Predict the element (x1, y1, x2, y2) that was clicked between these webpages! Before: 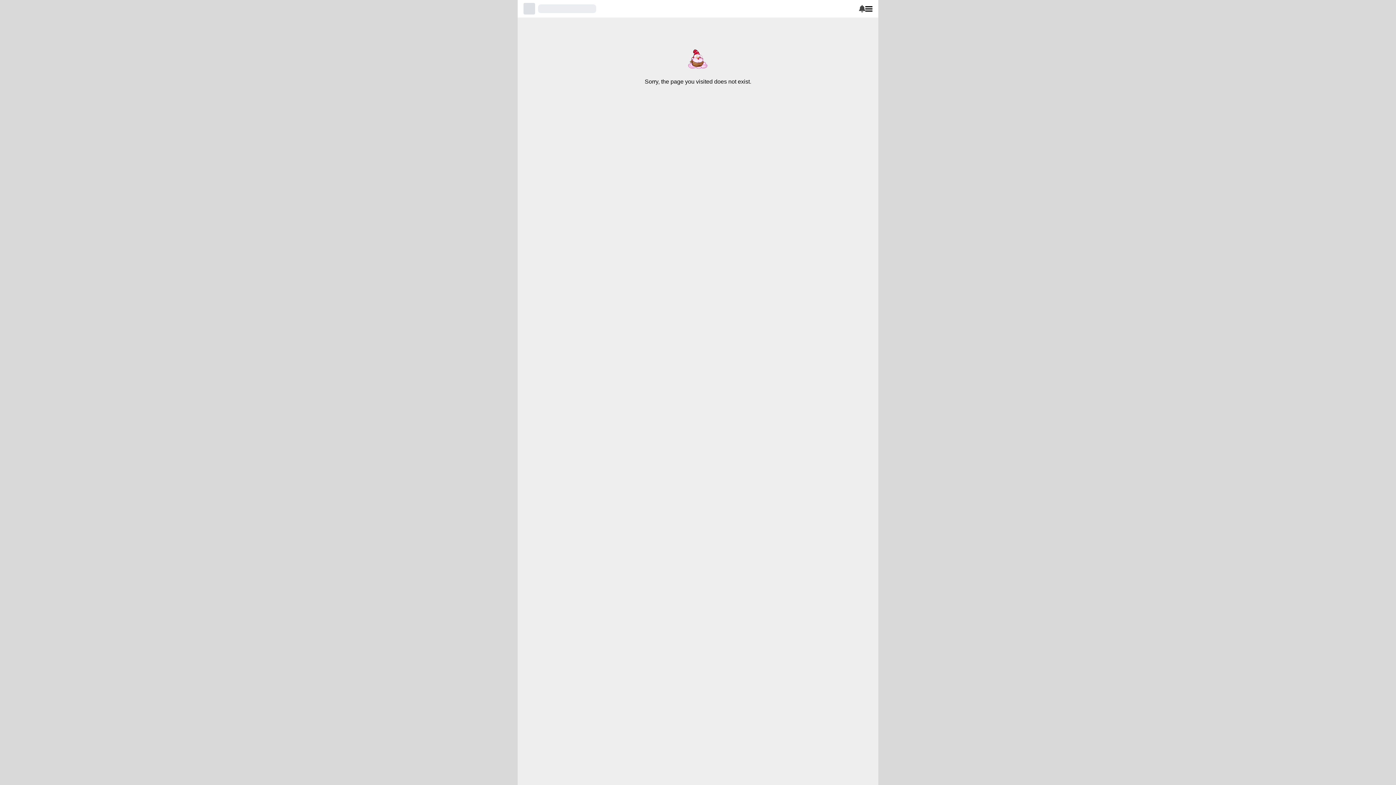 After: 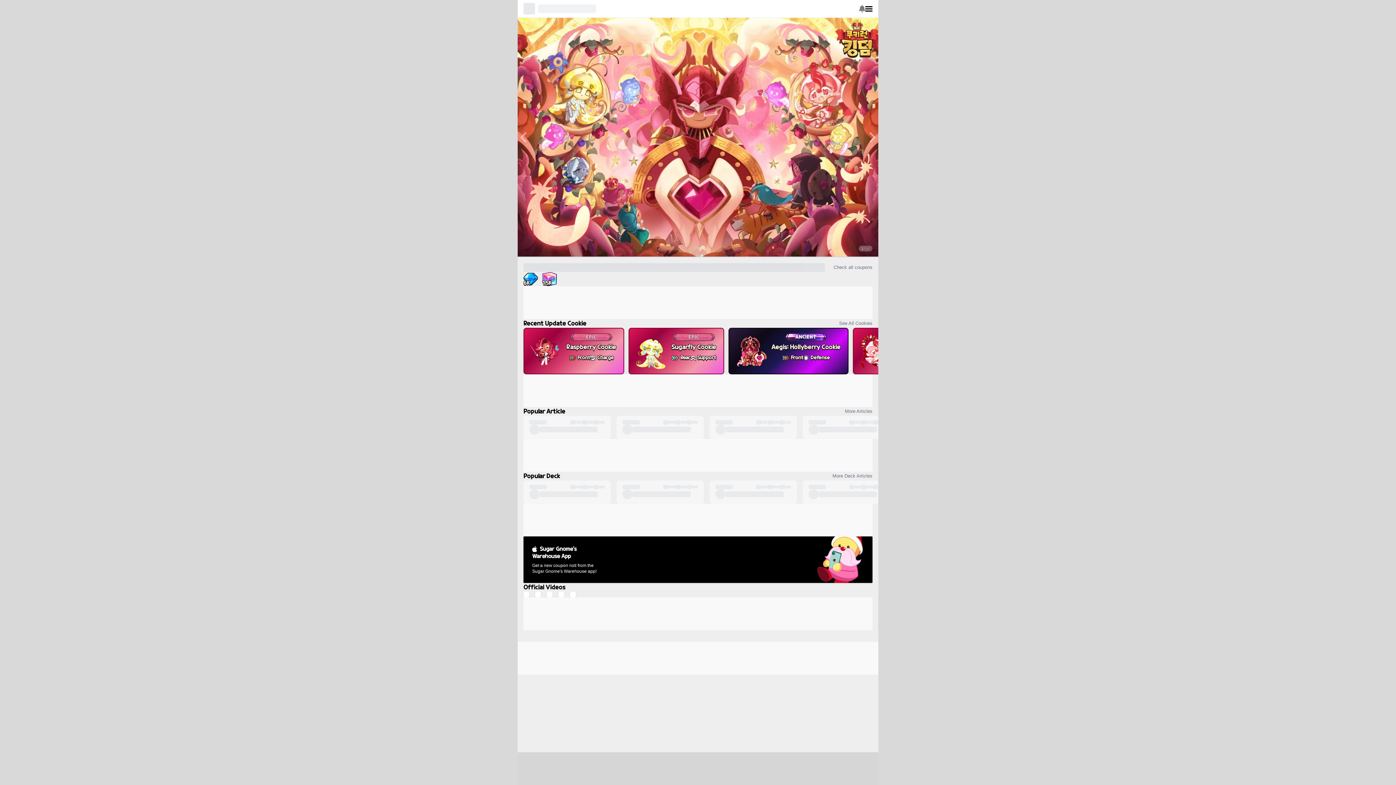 Action: bbox: (523, 2, 596, 14)